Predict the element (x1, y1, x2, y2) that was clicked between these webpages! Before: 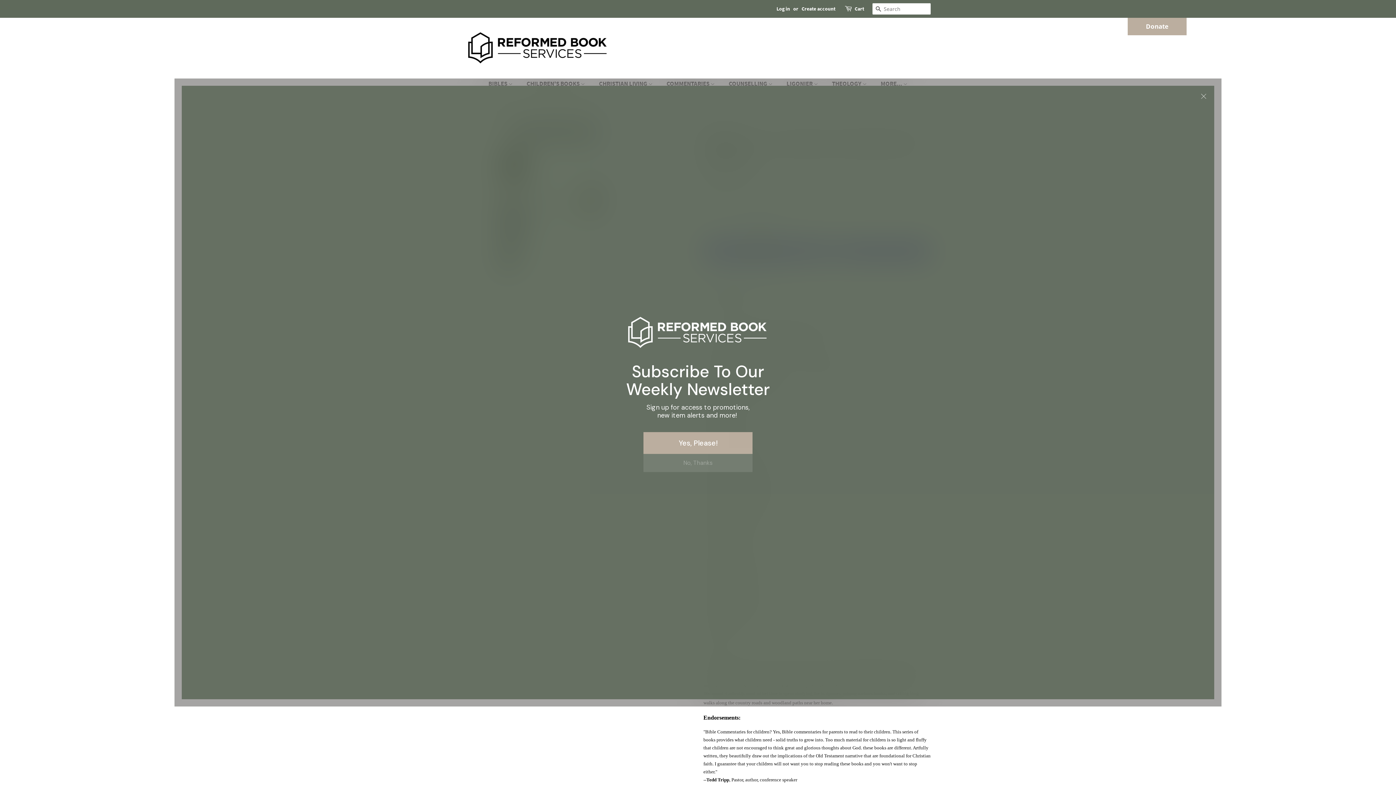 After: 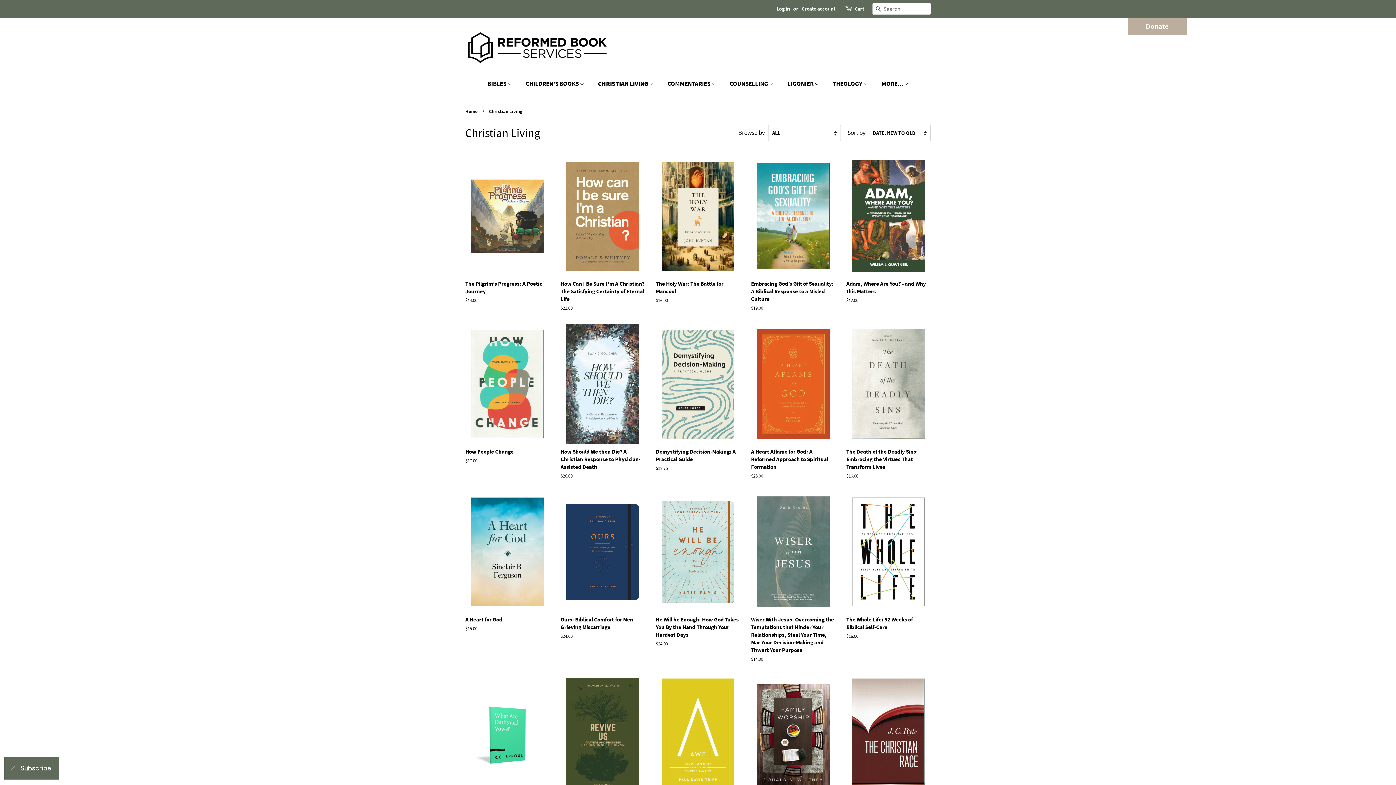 Action: label: CHRISTIAN LIVING  bbox: (593, 76, 660, 91)